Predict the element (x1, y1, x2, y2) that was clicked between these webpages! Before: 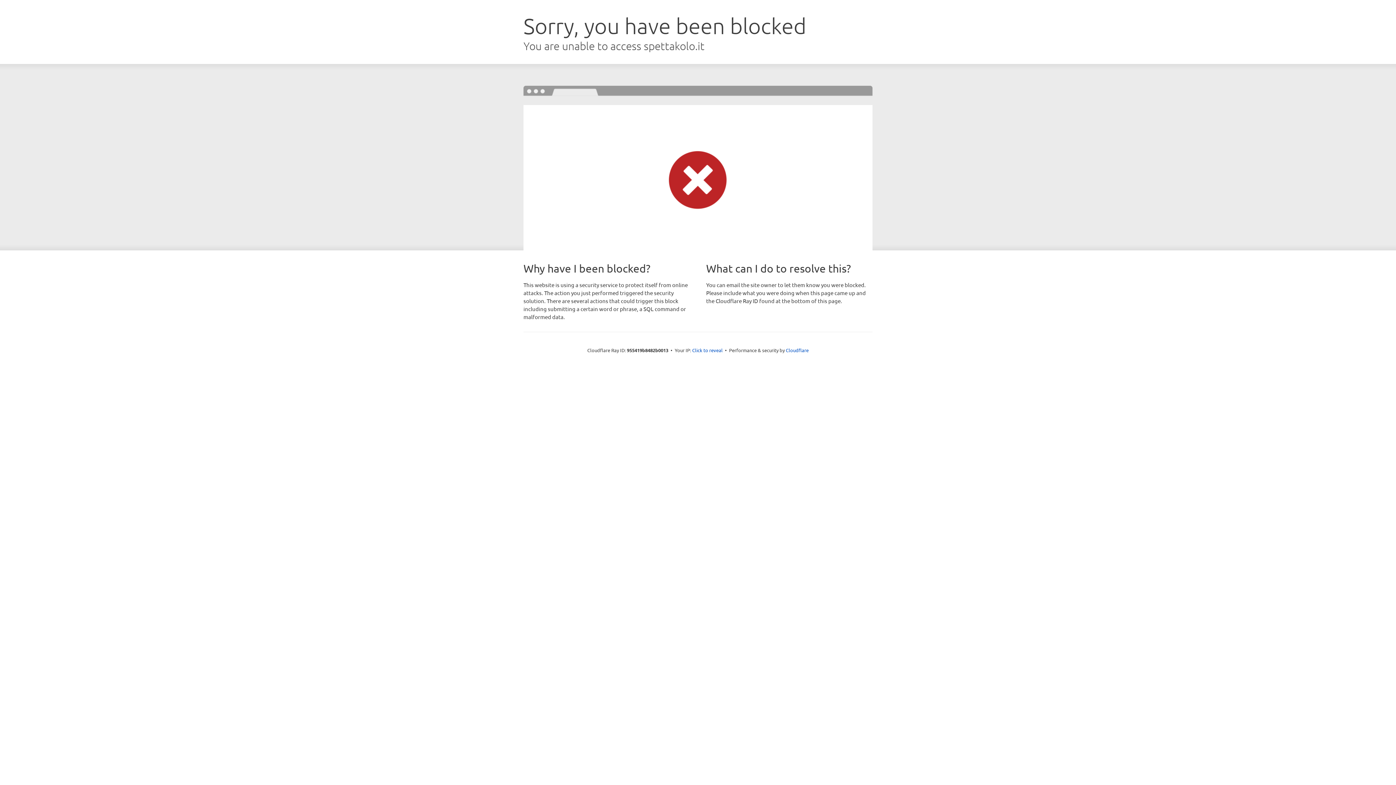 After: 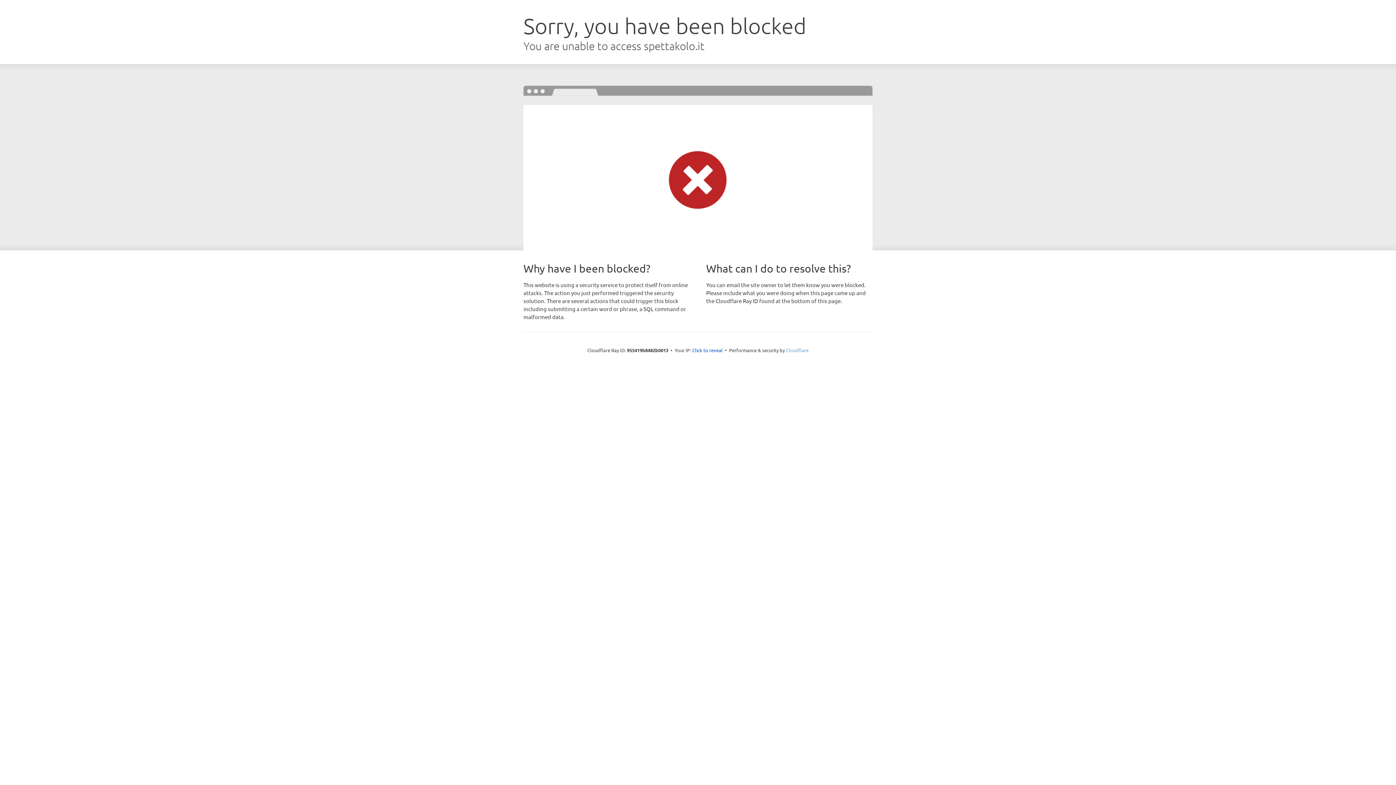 Action: bbox: (786, 347, 808, 353) label: Cloudflare